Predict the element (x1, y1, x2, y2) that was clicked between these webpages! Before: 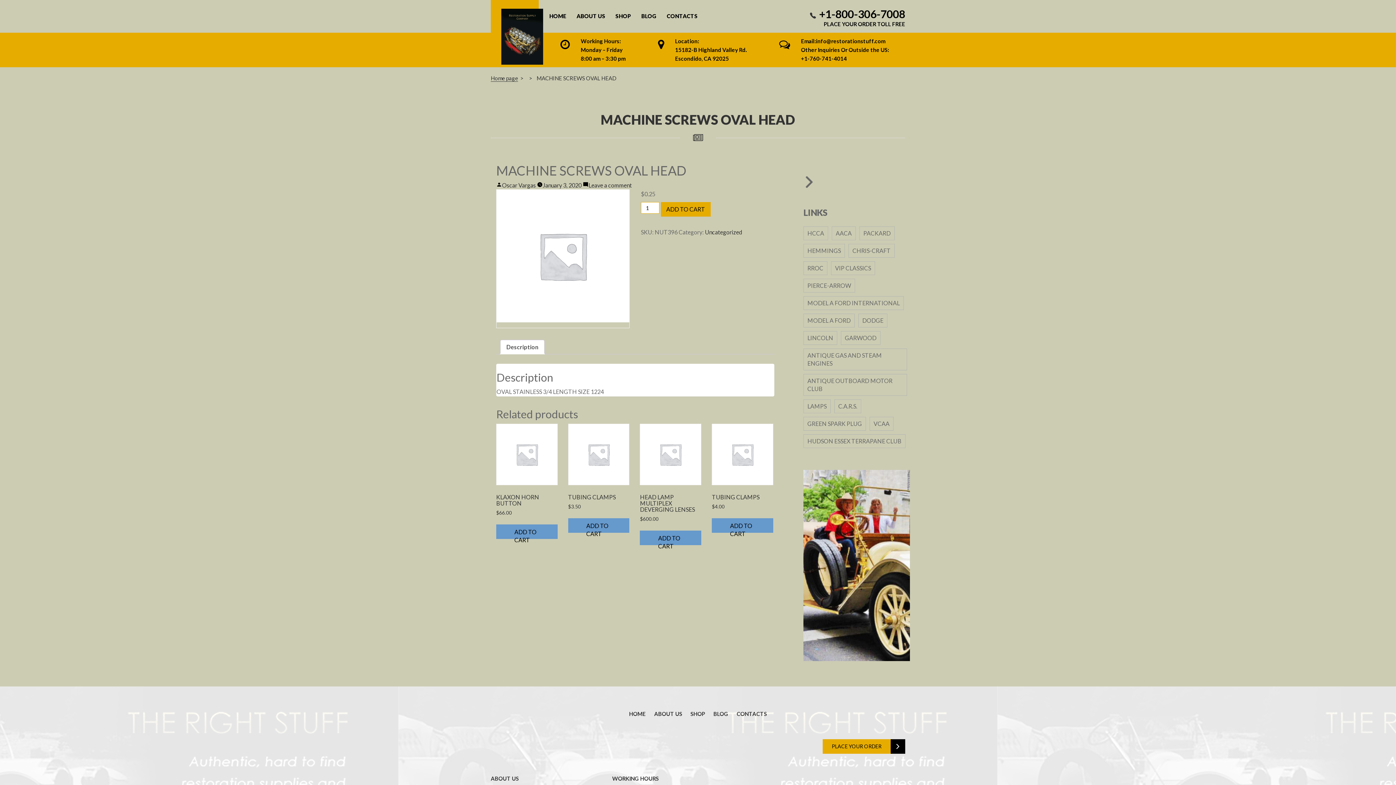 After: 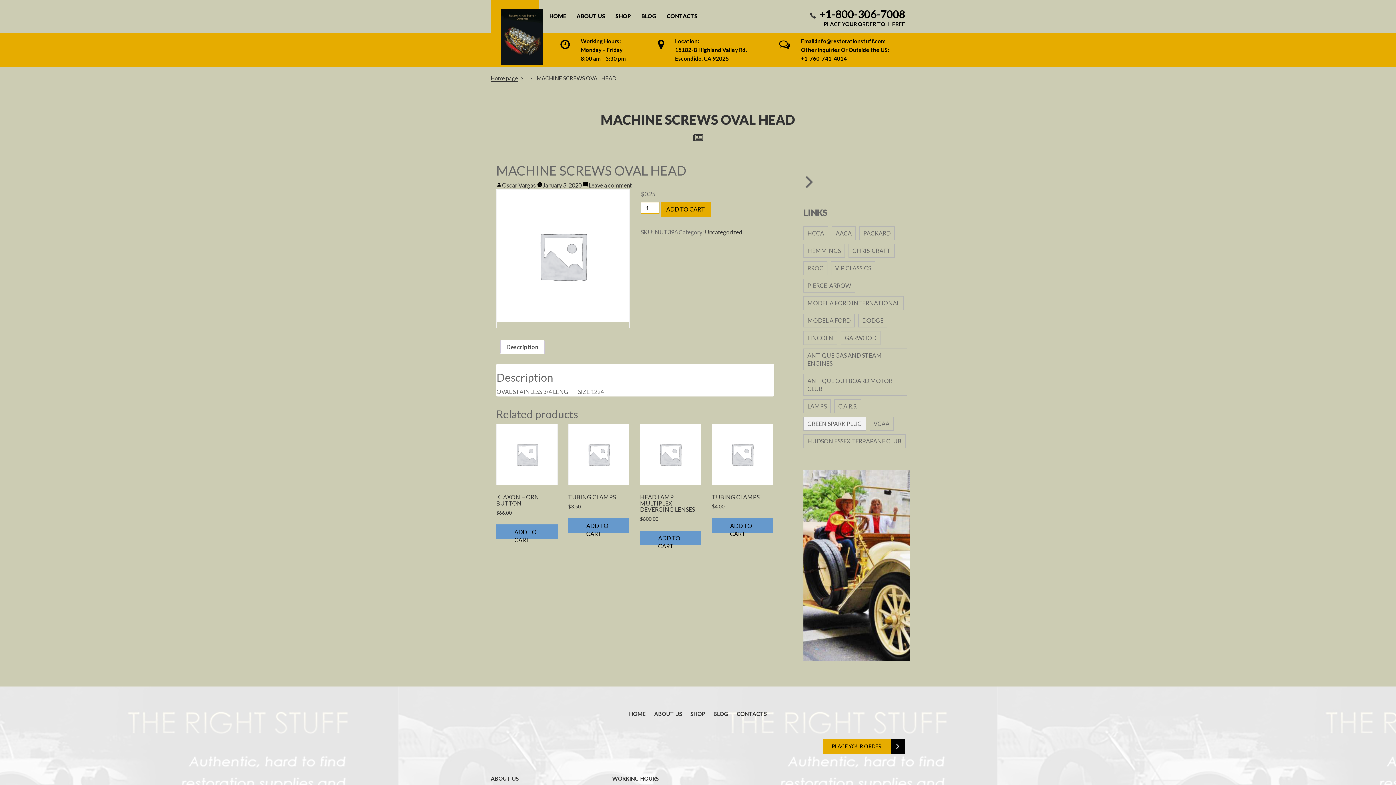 Action: bbox: (803, 417, 866, 430) label: GREEN SPARK PLUG